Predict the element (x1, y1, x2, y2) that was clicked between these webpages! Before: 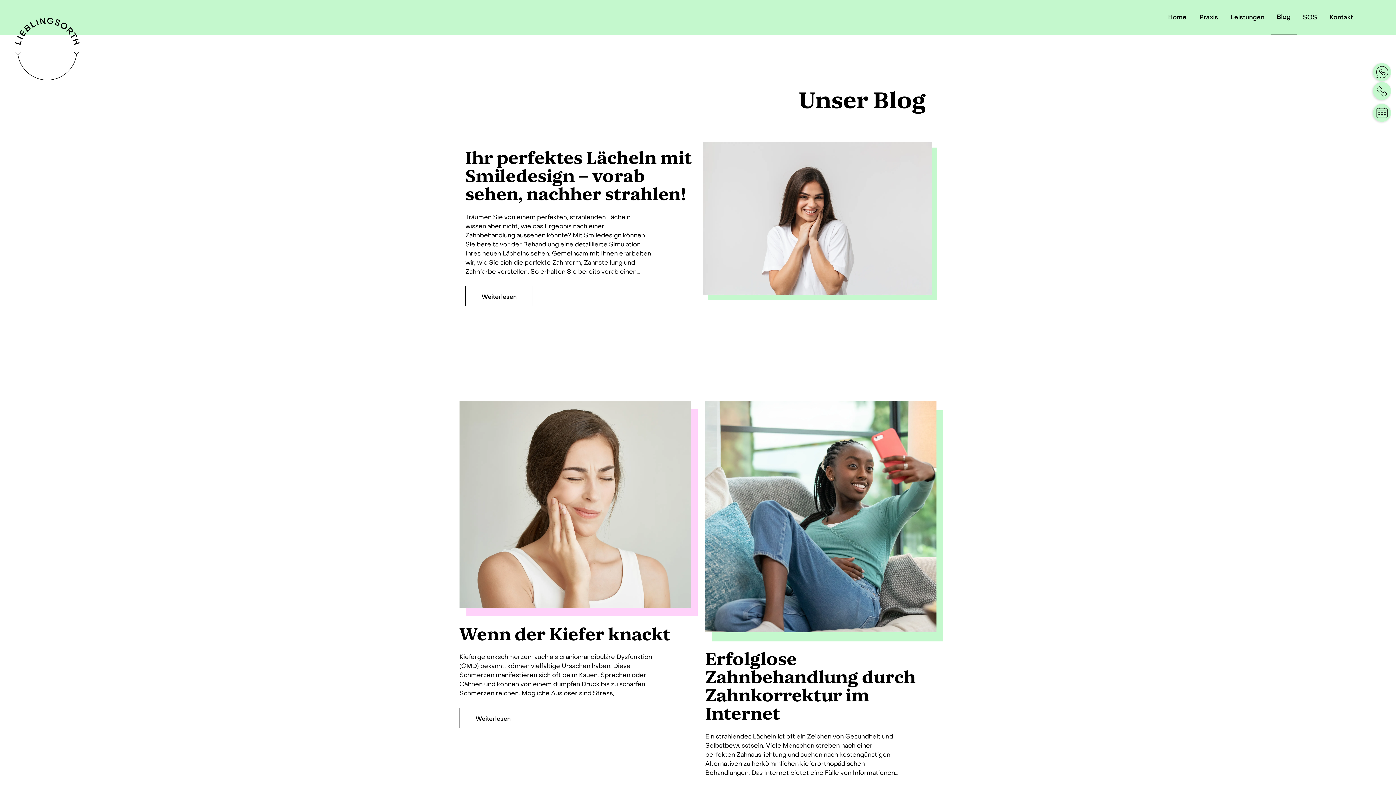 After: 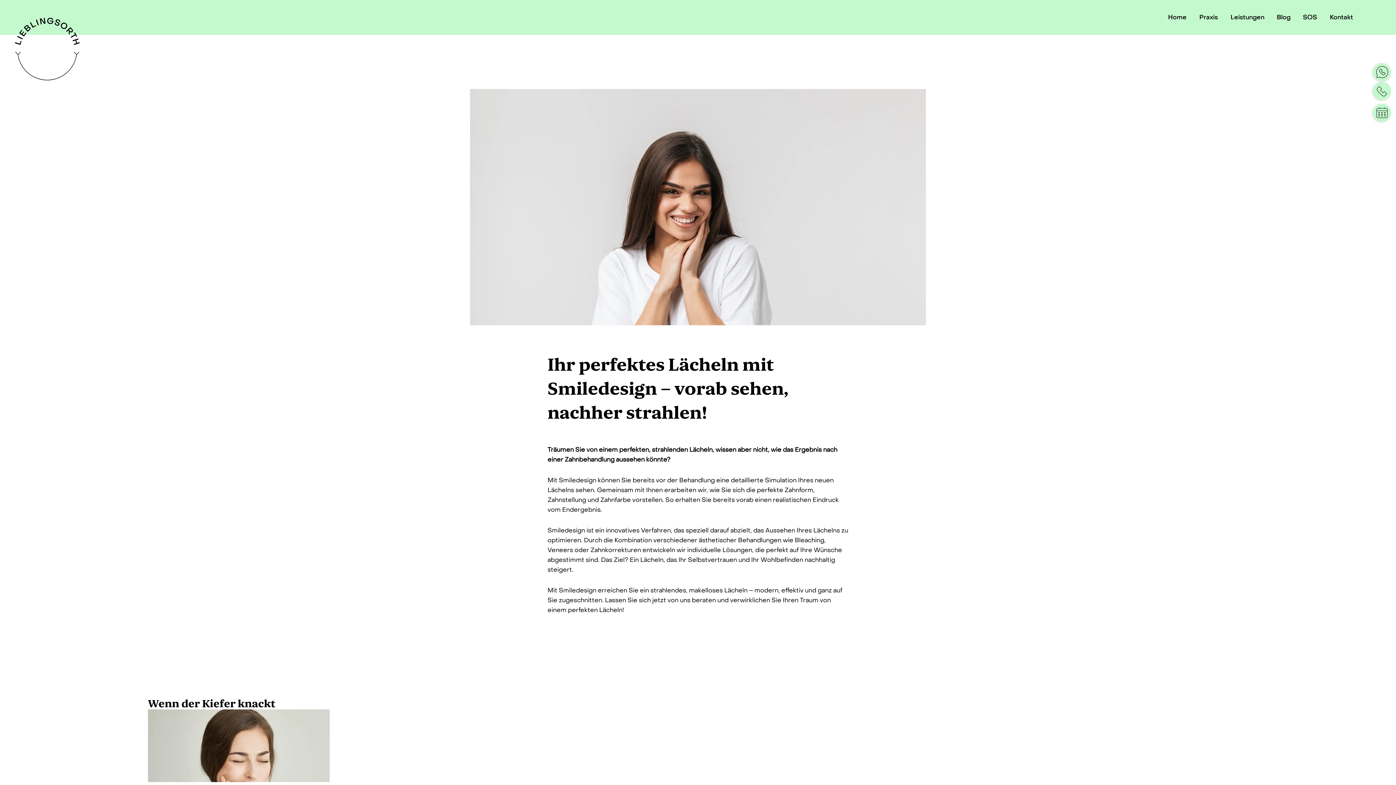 Action: label: Weiterlesen bbox: (481, 294, 517, 300)